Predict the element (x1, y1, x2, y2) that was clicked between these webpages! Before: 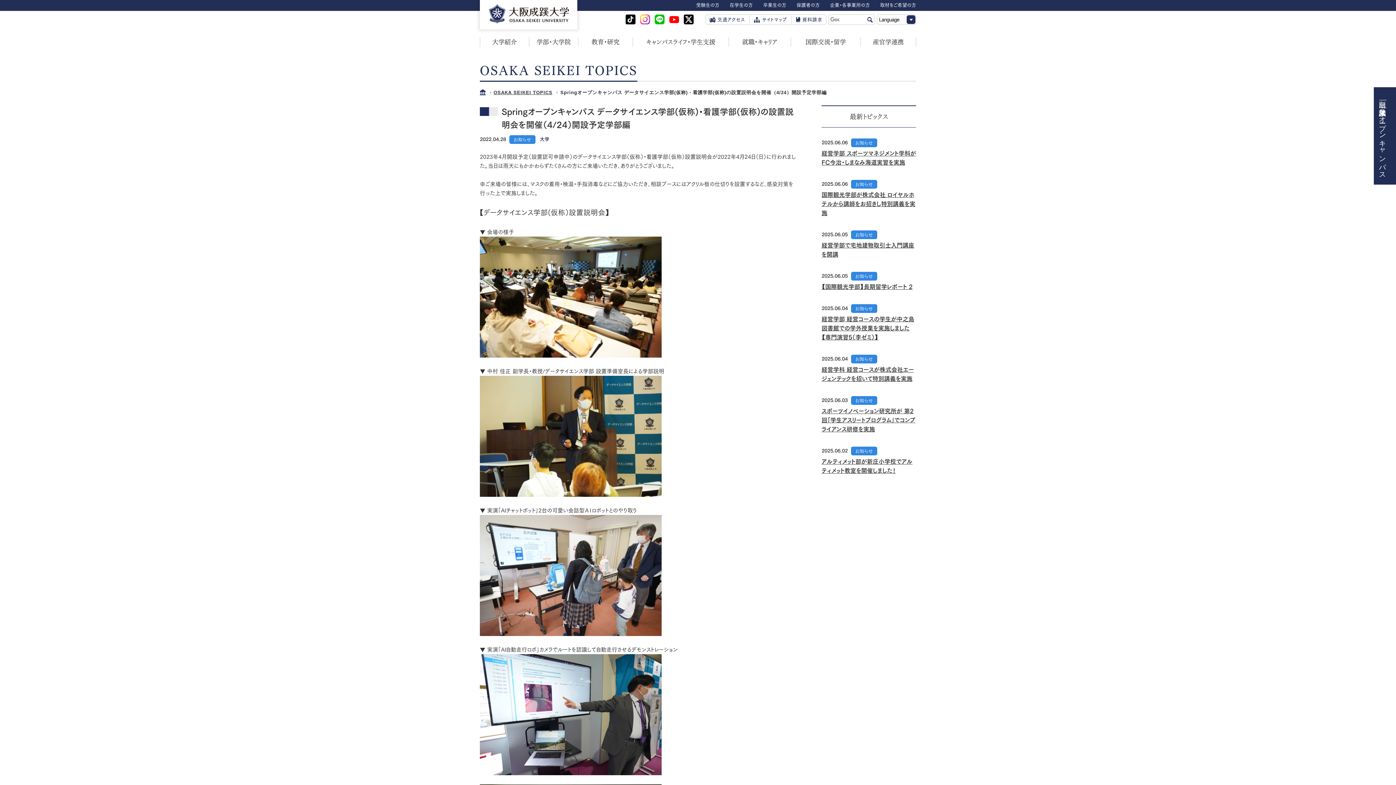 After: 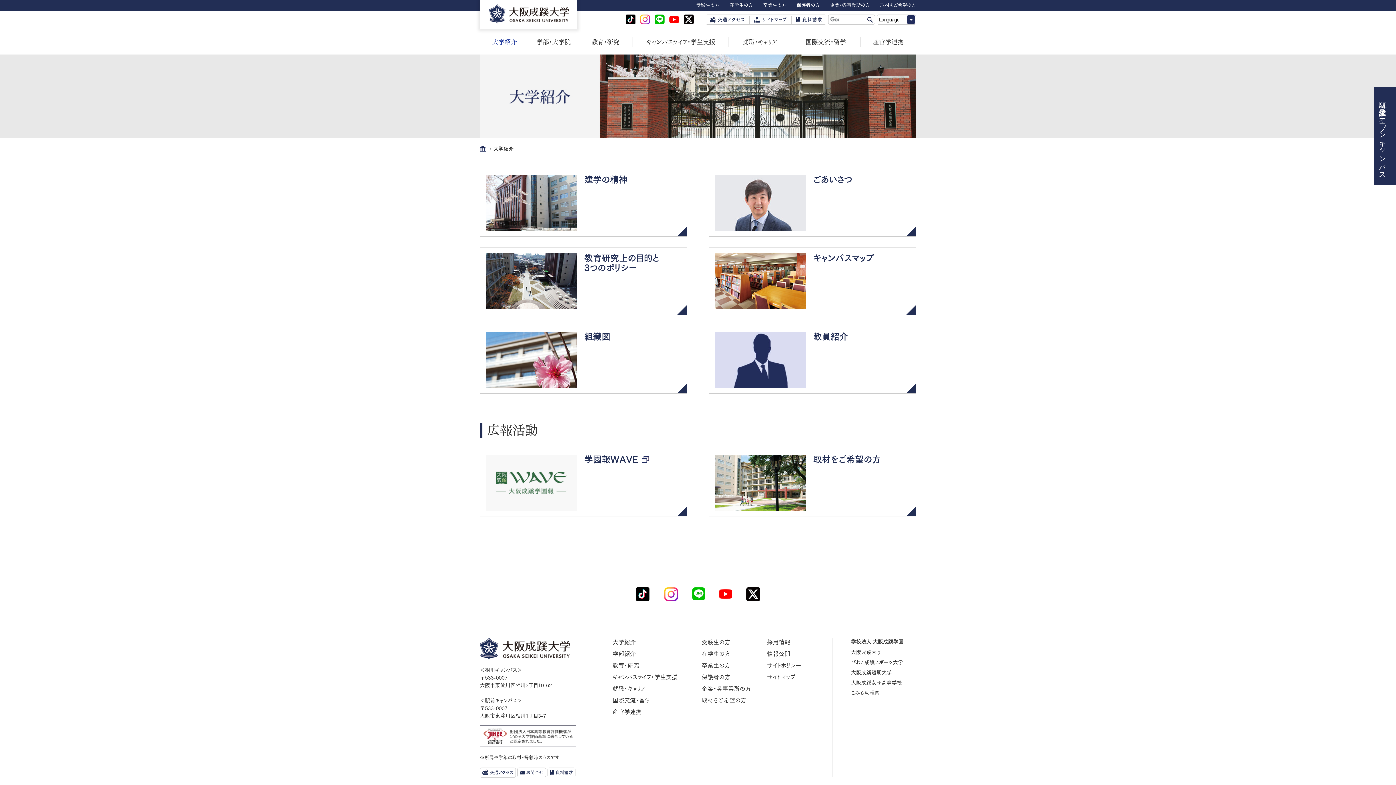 Action: label: 大学紹介 bbox: (480, 0, 529, 83)